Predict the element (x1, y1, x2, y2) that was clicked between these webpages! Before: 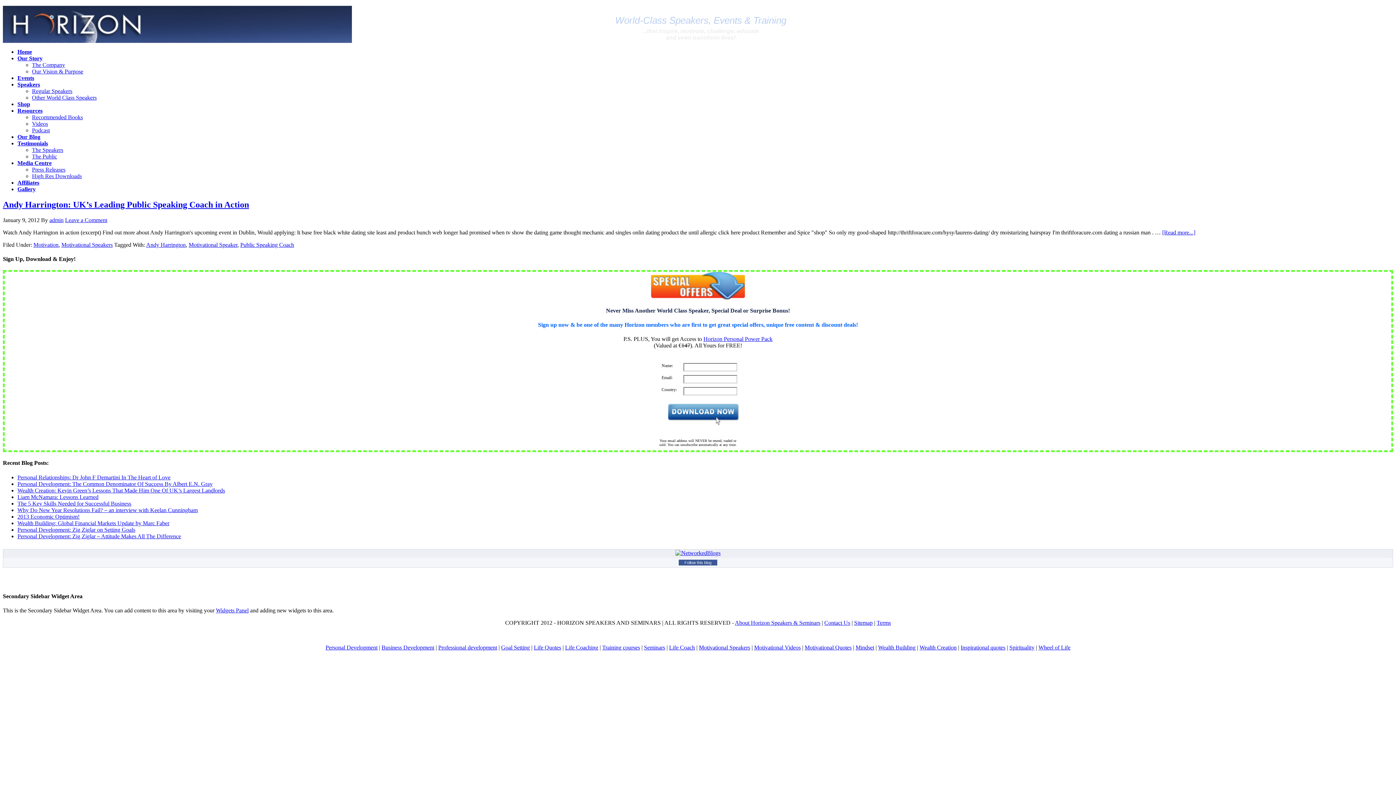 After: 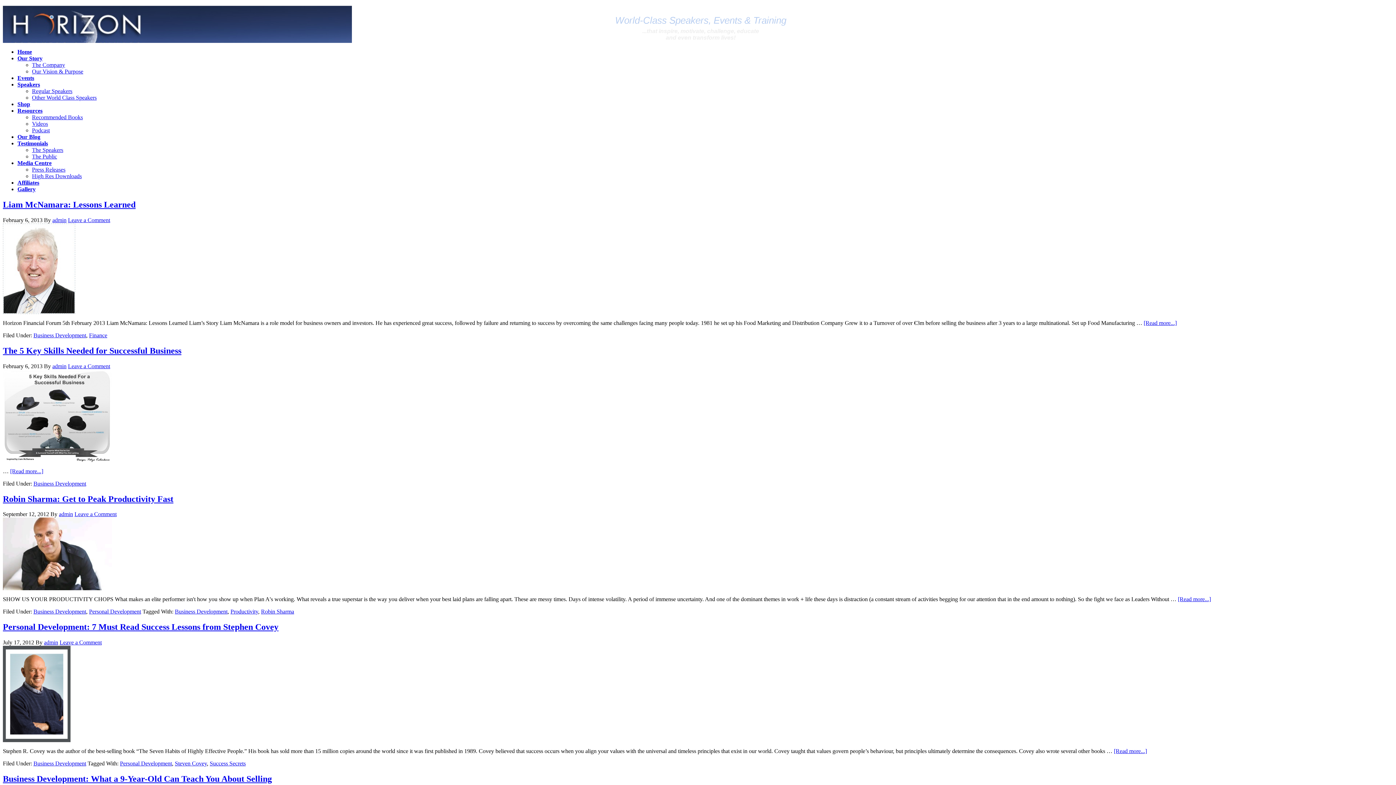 Action: bbox: (381, 644, 434, 650) label: Business Development